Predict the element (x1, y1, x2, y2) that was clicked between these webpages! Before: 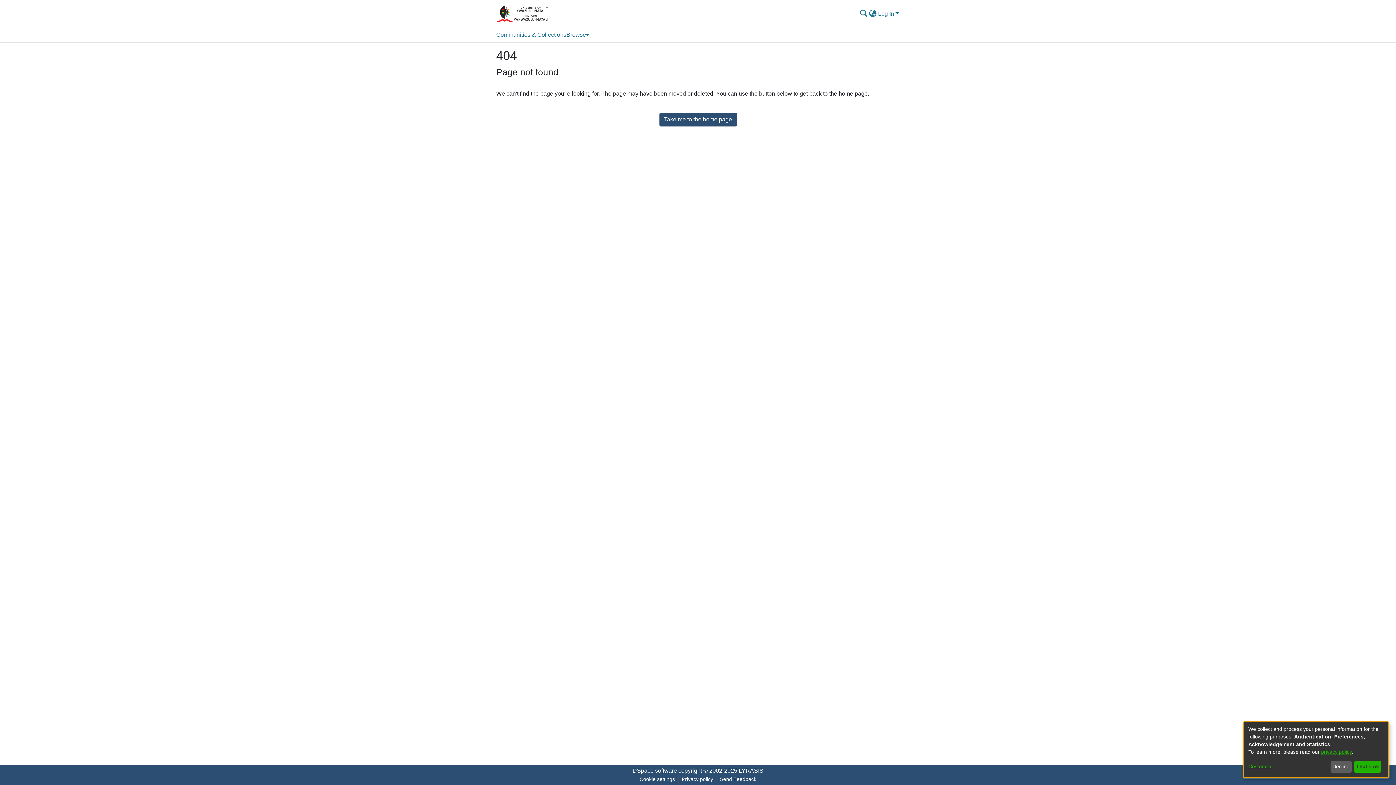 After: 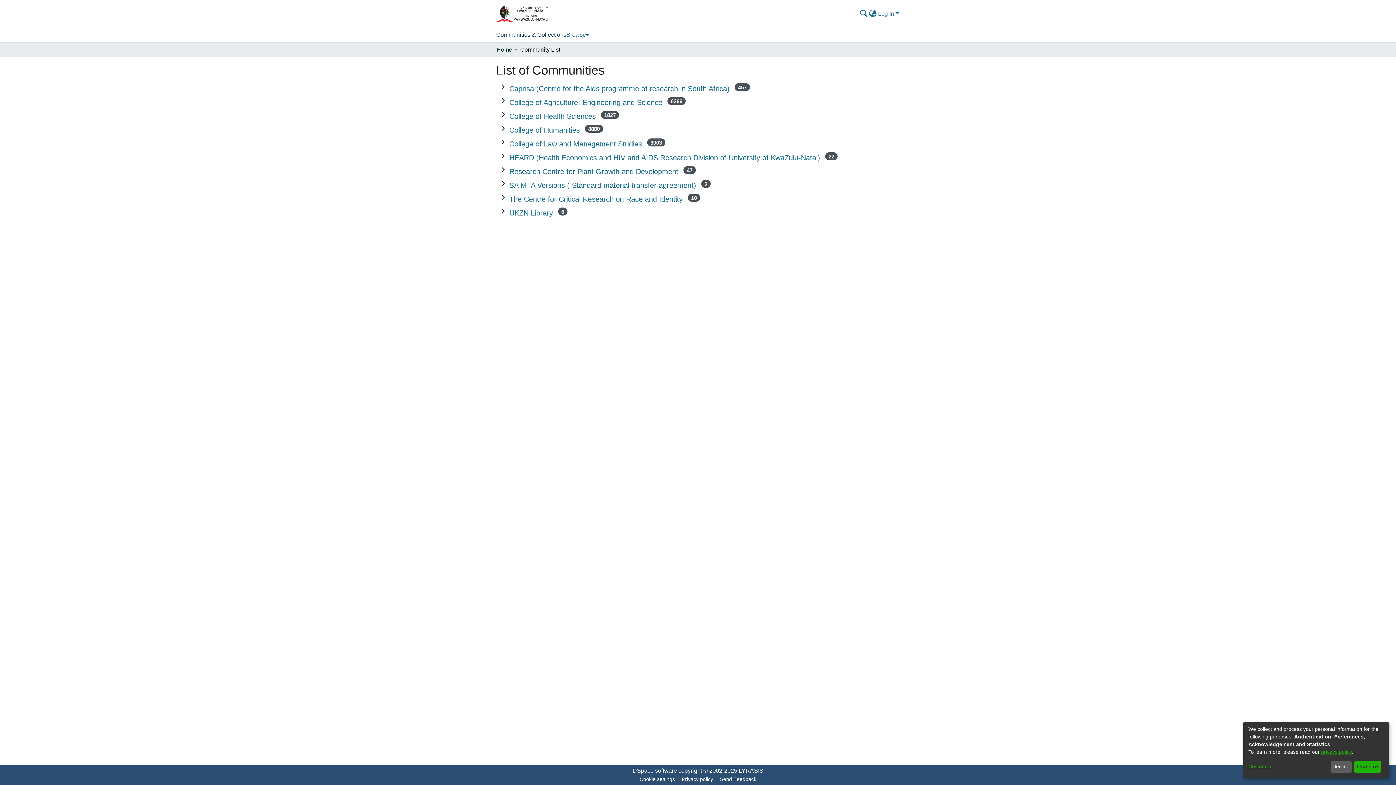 Action: label: Communities & Collections bbox: (496, 20, 566, 34)